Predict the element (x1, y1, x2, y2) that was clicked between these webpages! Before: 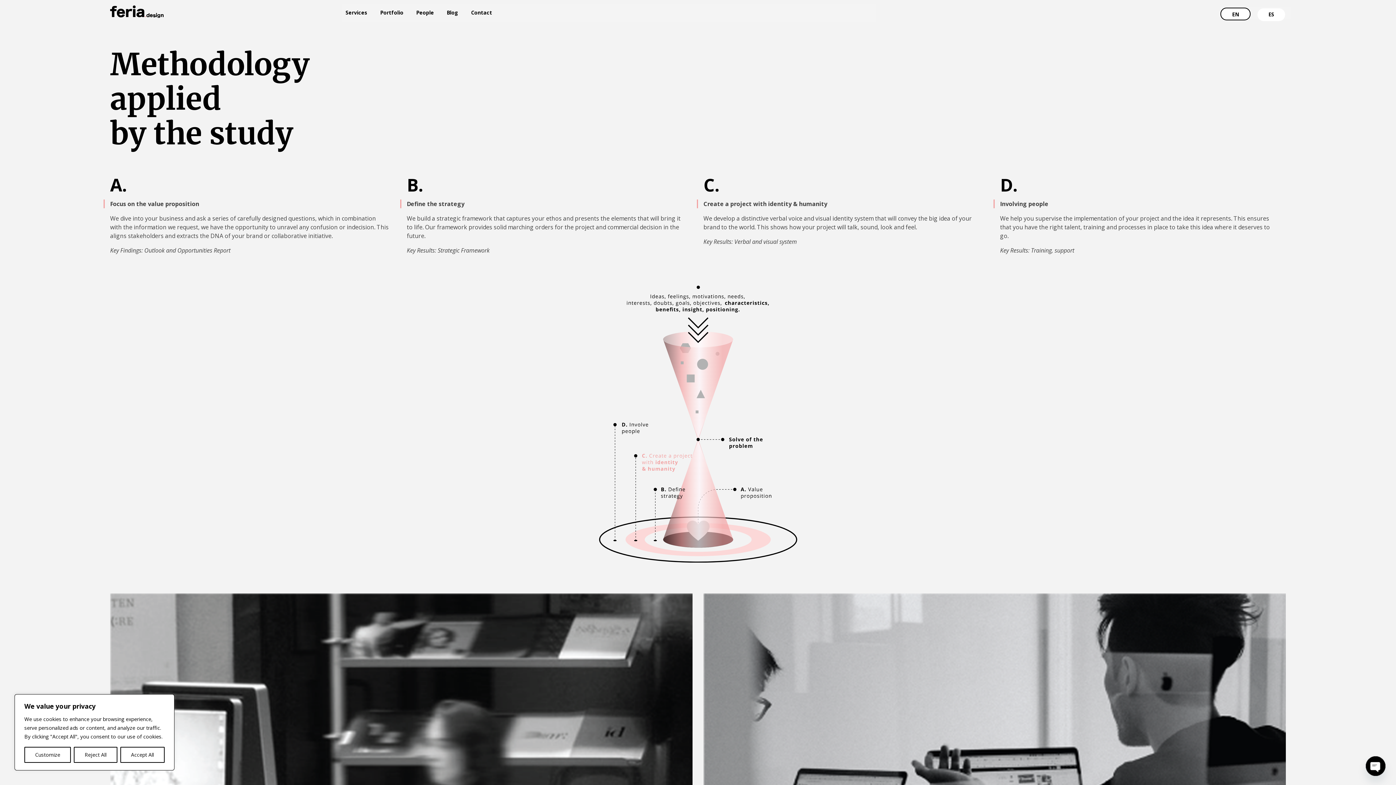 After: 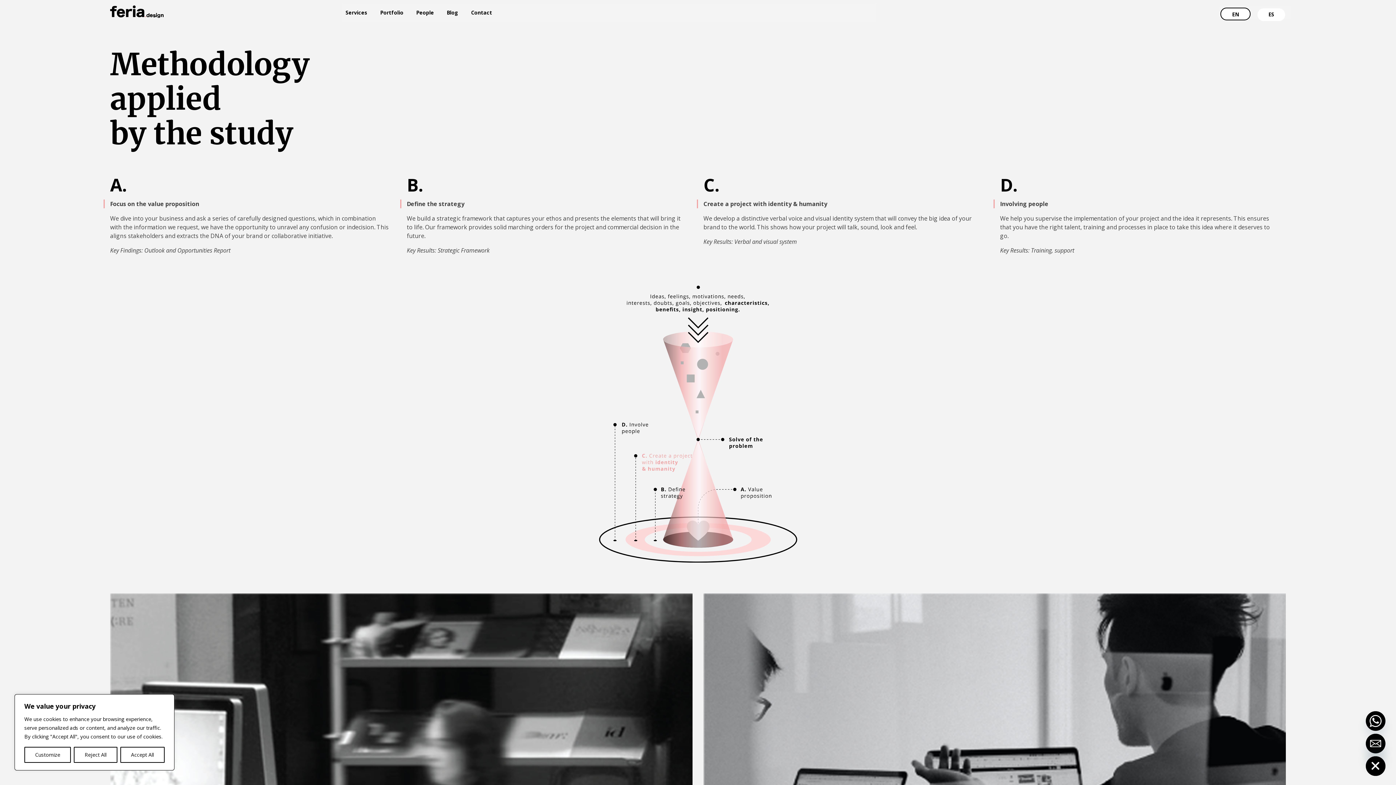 Action: label: Open chaty bbox: (1366, 756, 1385, 776)